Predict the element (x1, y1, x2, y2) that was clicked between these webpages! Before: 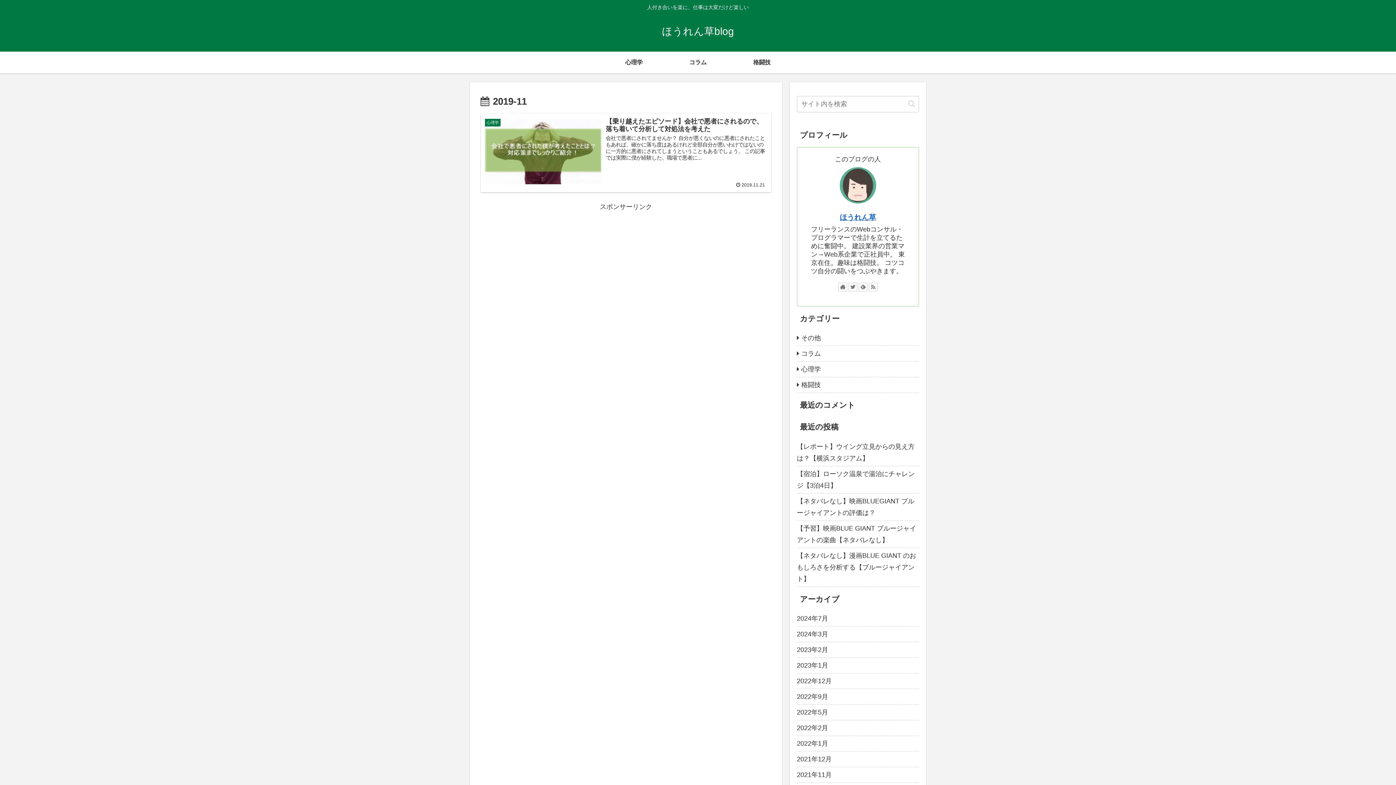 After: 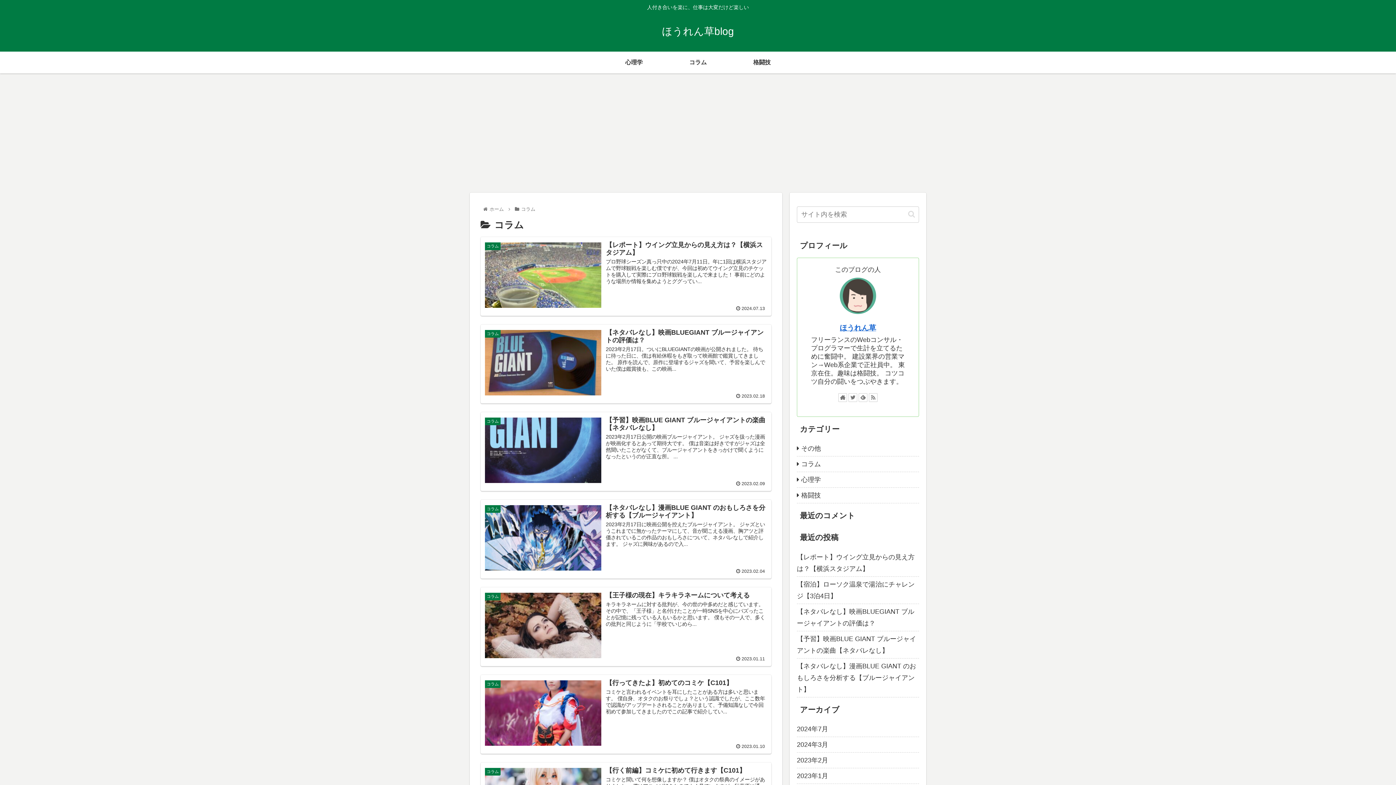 Action: label: コラム bbox: (666, 51, 730, 73)